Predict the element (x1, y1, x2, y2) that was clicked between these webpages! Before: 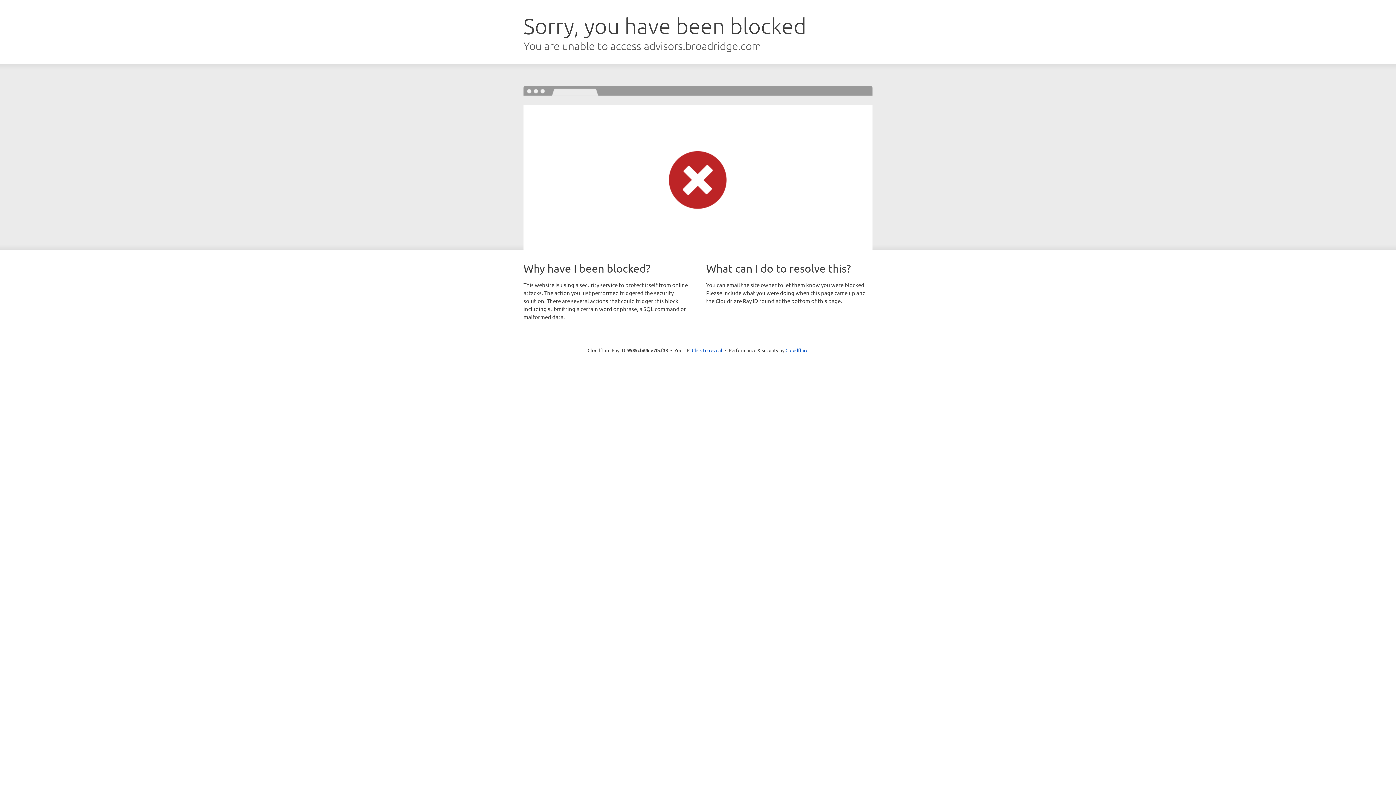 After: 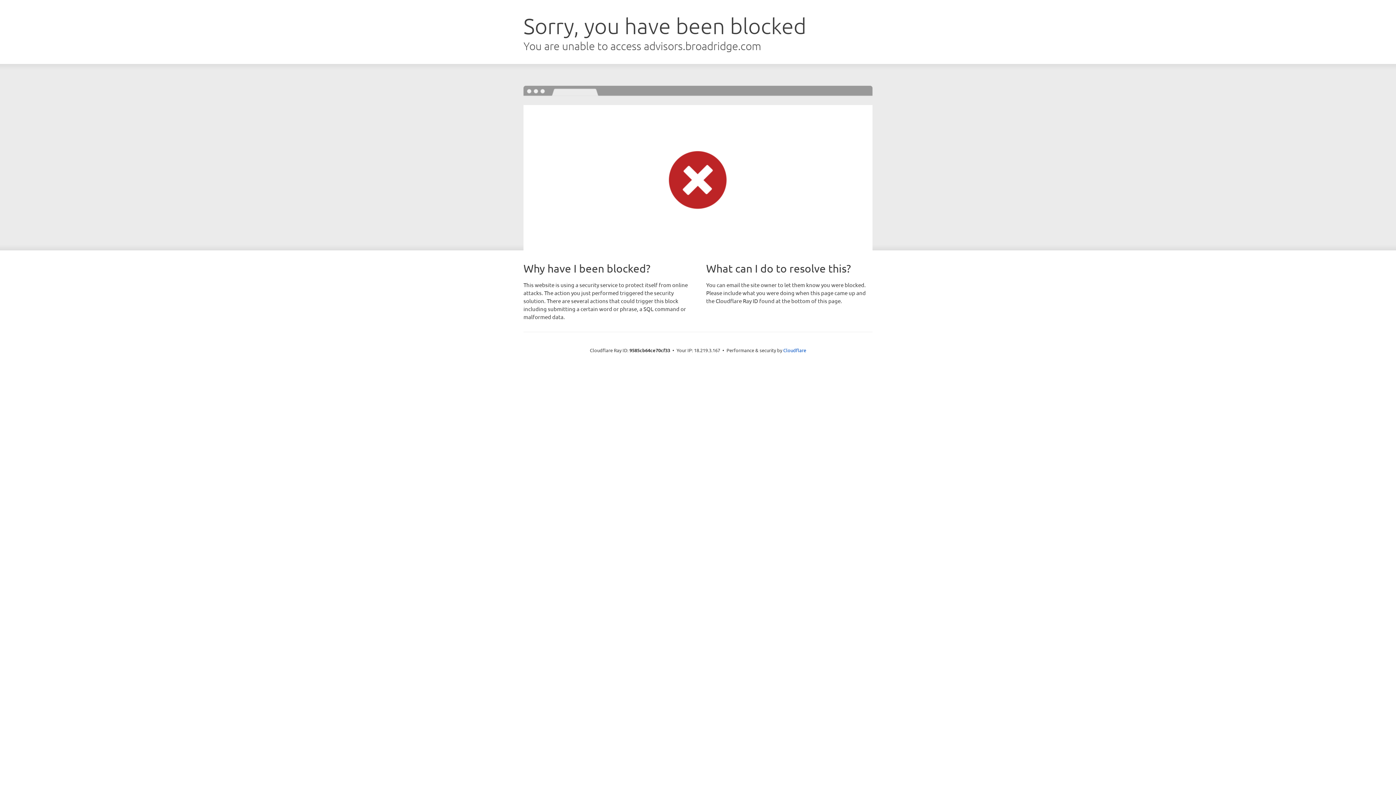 Action: label: Click to reveal bbox: (692, 346, 722, 353)